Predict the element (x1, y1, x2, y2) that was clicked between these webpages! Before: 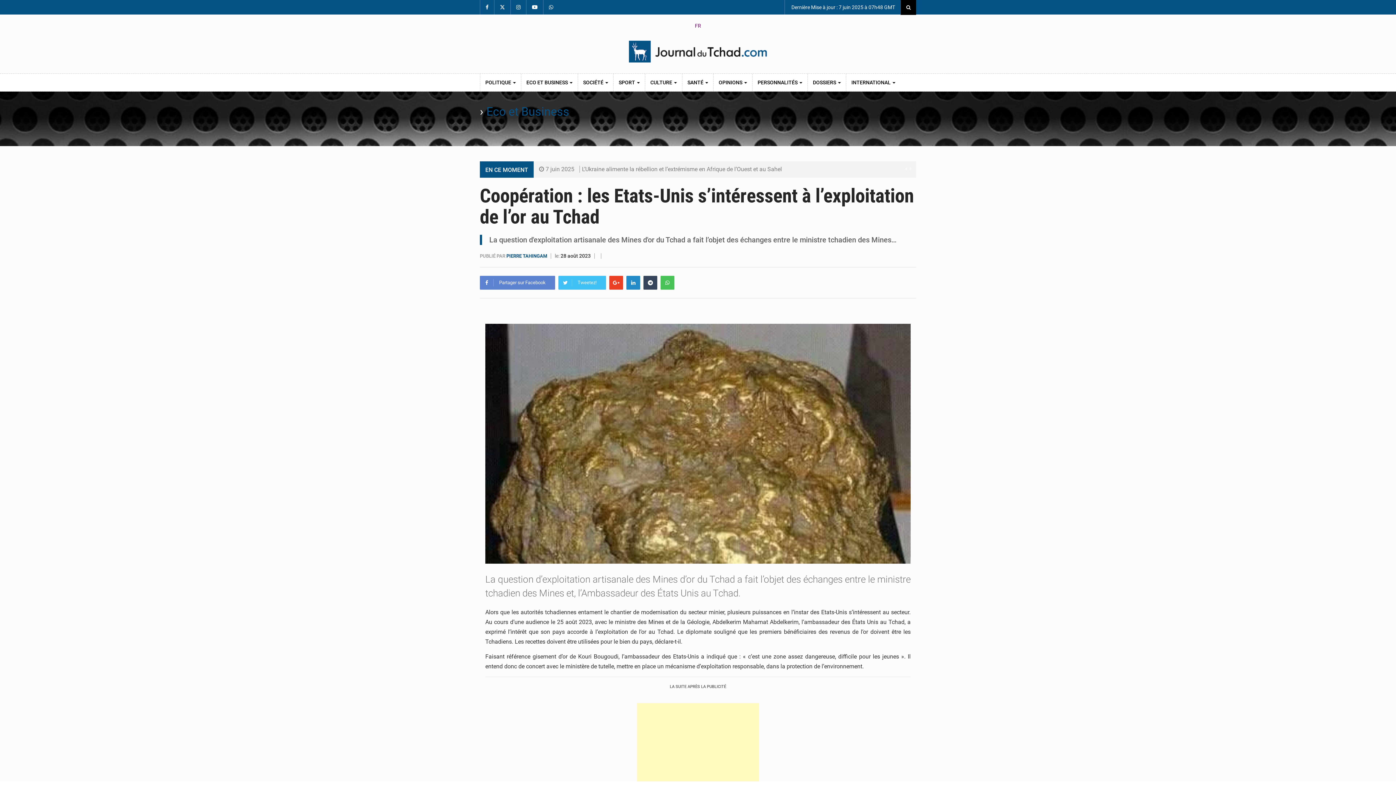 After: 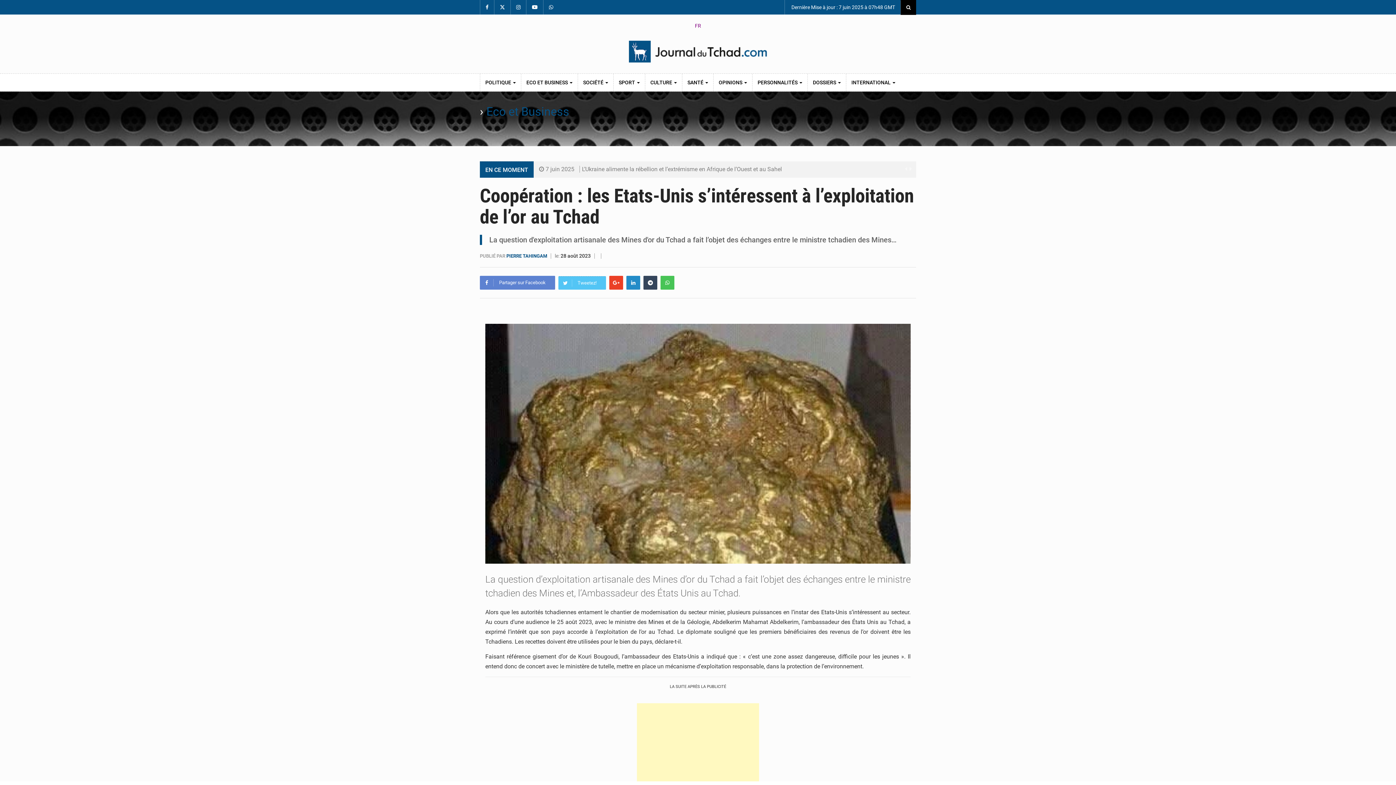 Action: label: Tweetez! bbox: (558, 276, 606, 289)